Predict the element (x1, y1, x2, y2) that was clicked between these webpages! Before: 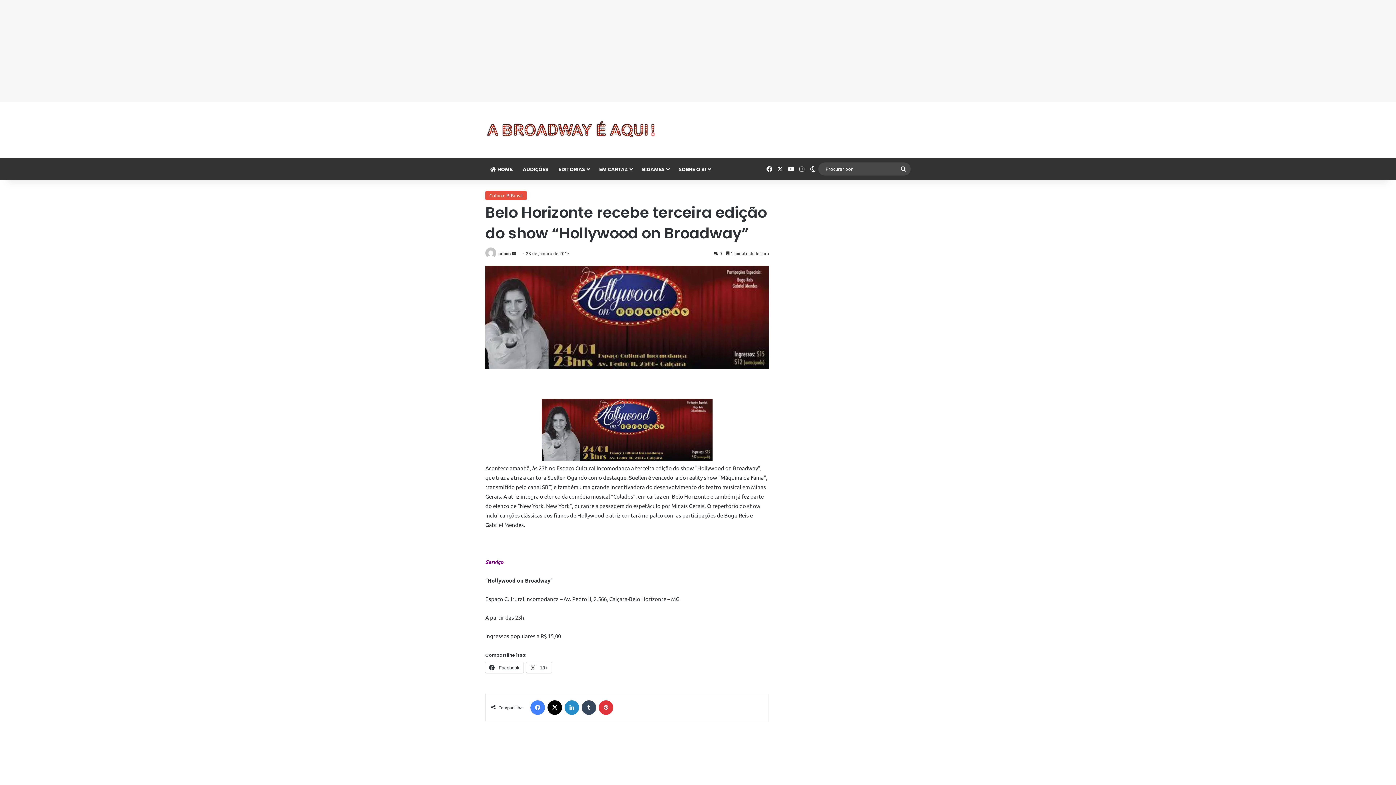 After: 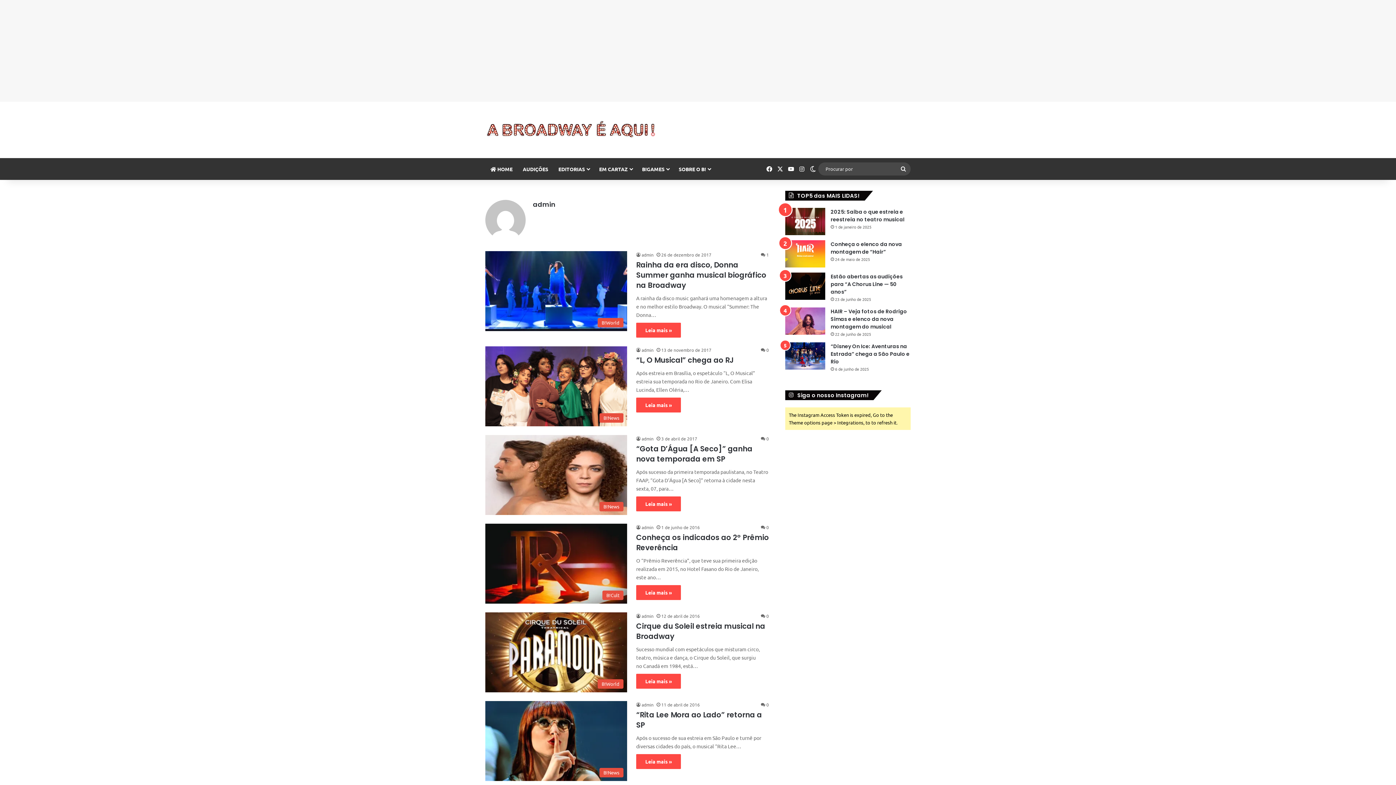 Action: bbox: (498, 250, 510, 256) label: admin